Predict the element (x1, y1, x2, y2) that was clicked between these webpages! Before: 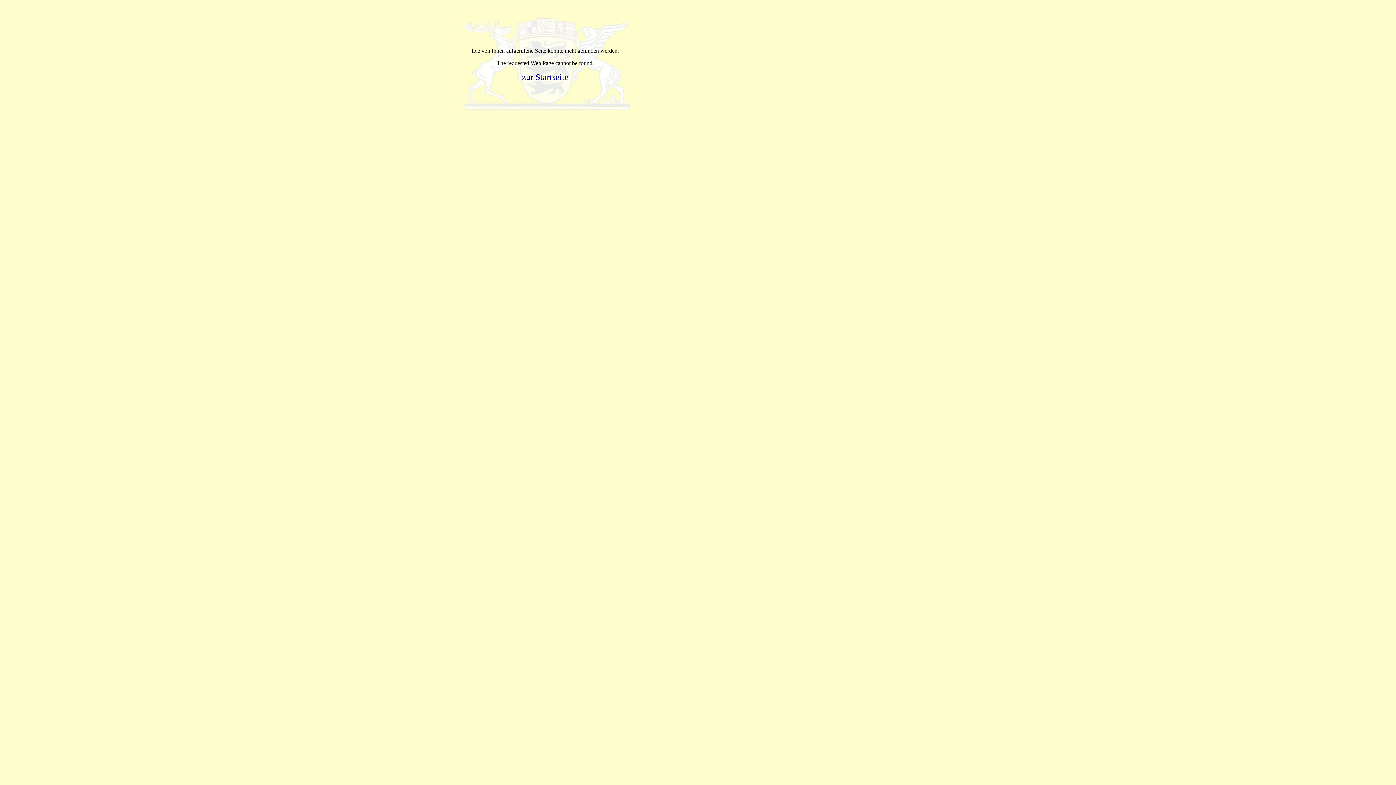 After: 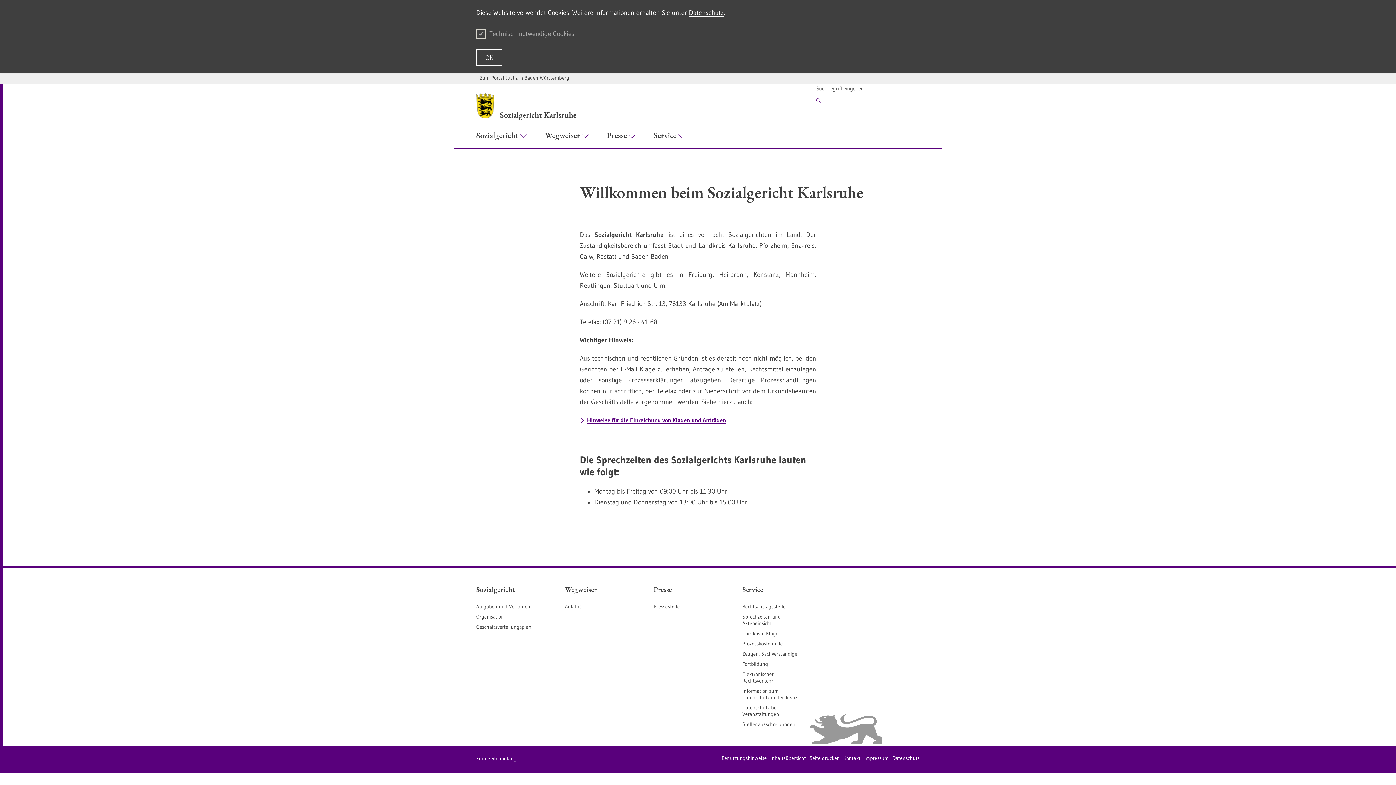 Action: bbox: (522, 72, 568, 81) label: zur Startseite